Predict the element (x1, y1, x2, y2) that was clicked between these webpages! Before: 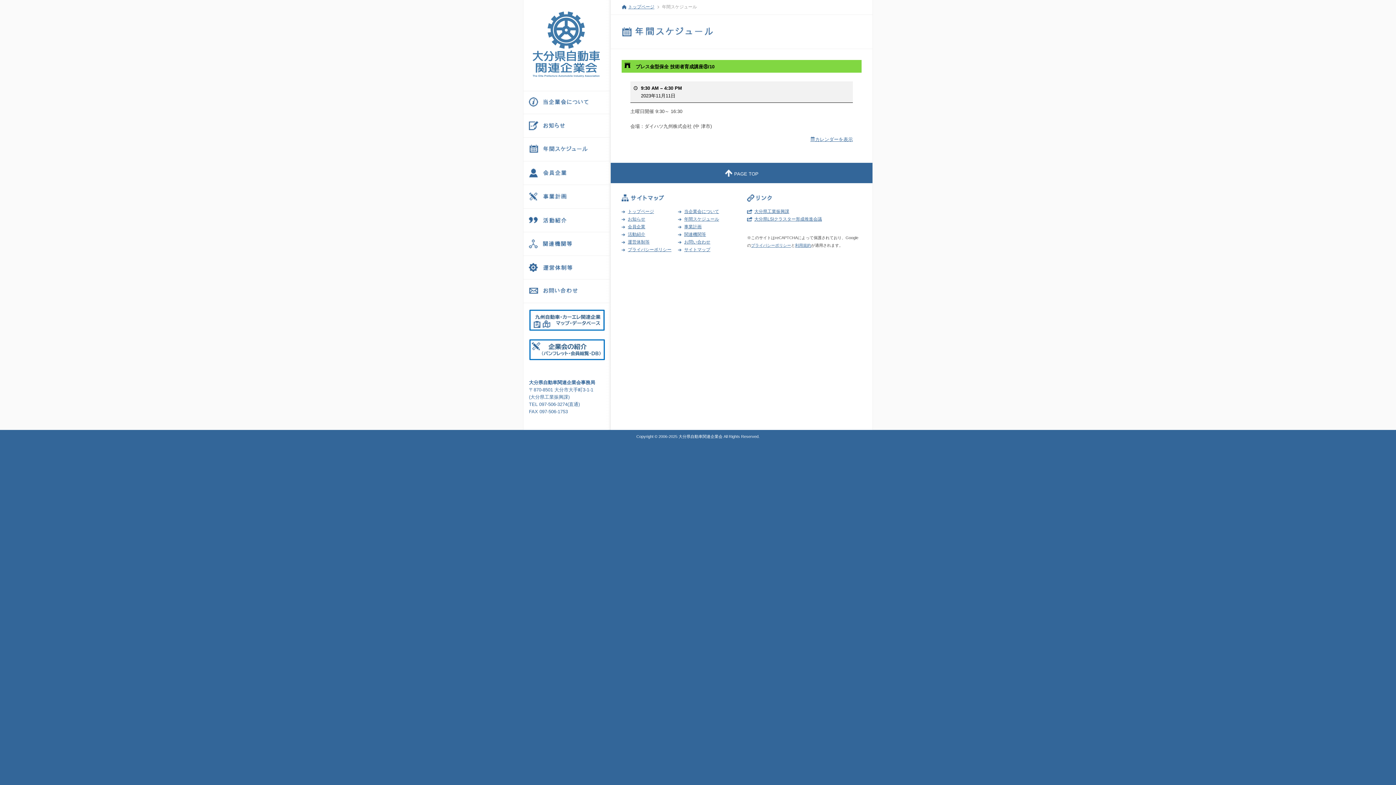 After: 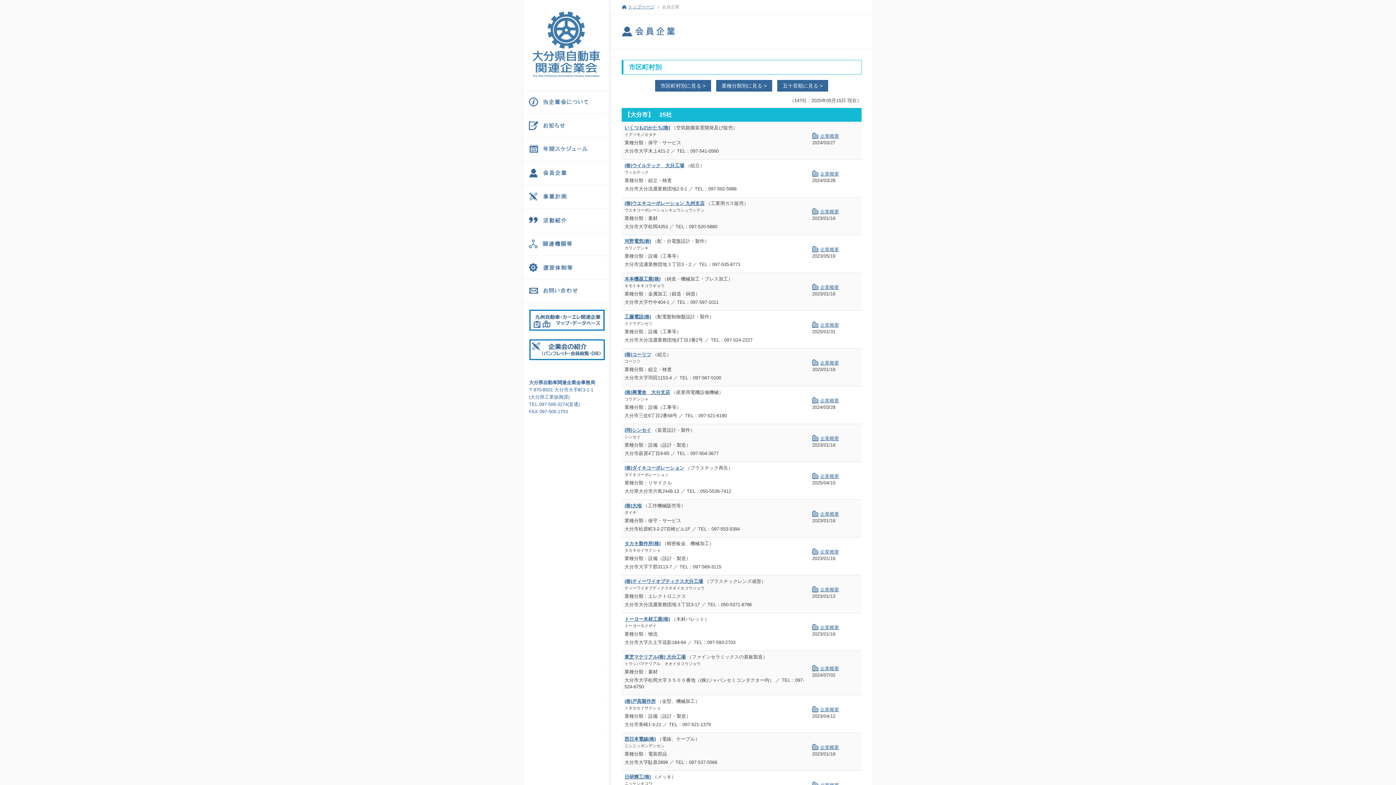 Action: bbox: (628, 224, 645, 229) label: 会員企業